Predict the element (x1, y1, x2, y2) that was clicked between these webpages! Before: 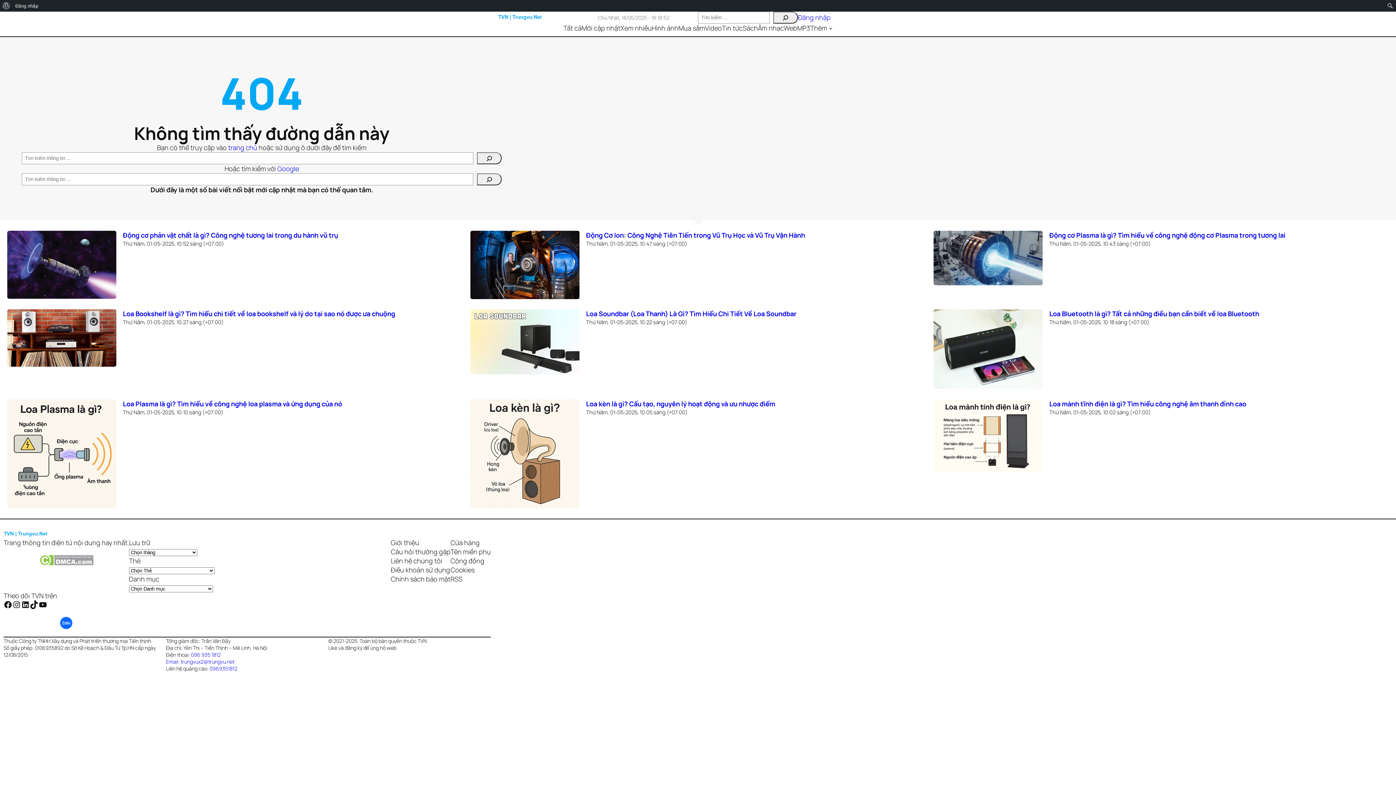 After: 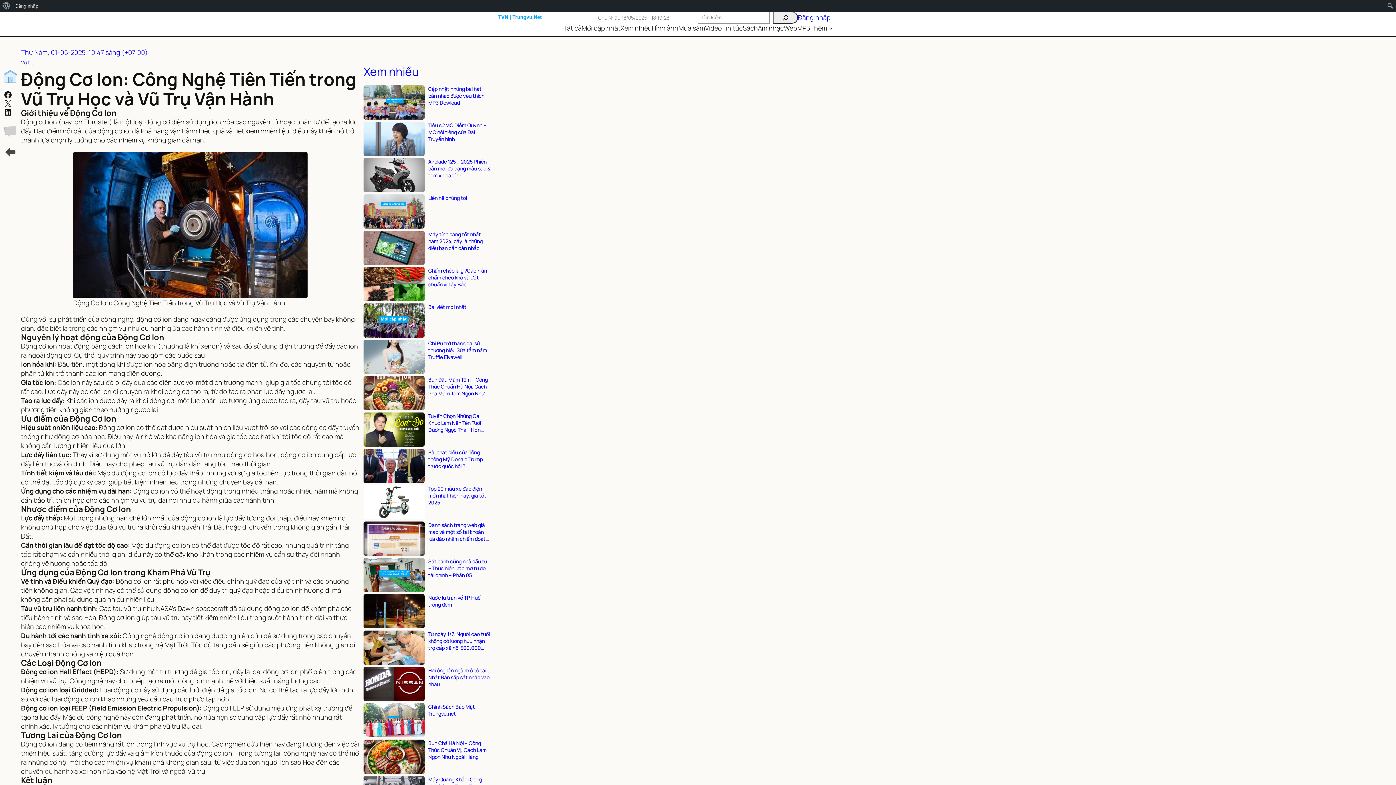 Action: label: Động Cơ Ion: Công Nghệ Tiên Tiến trong Vũ Trụ Học và Vũ Trụ Vận Hành bbox: (586, 230, 805, 239)